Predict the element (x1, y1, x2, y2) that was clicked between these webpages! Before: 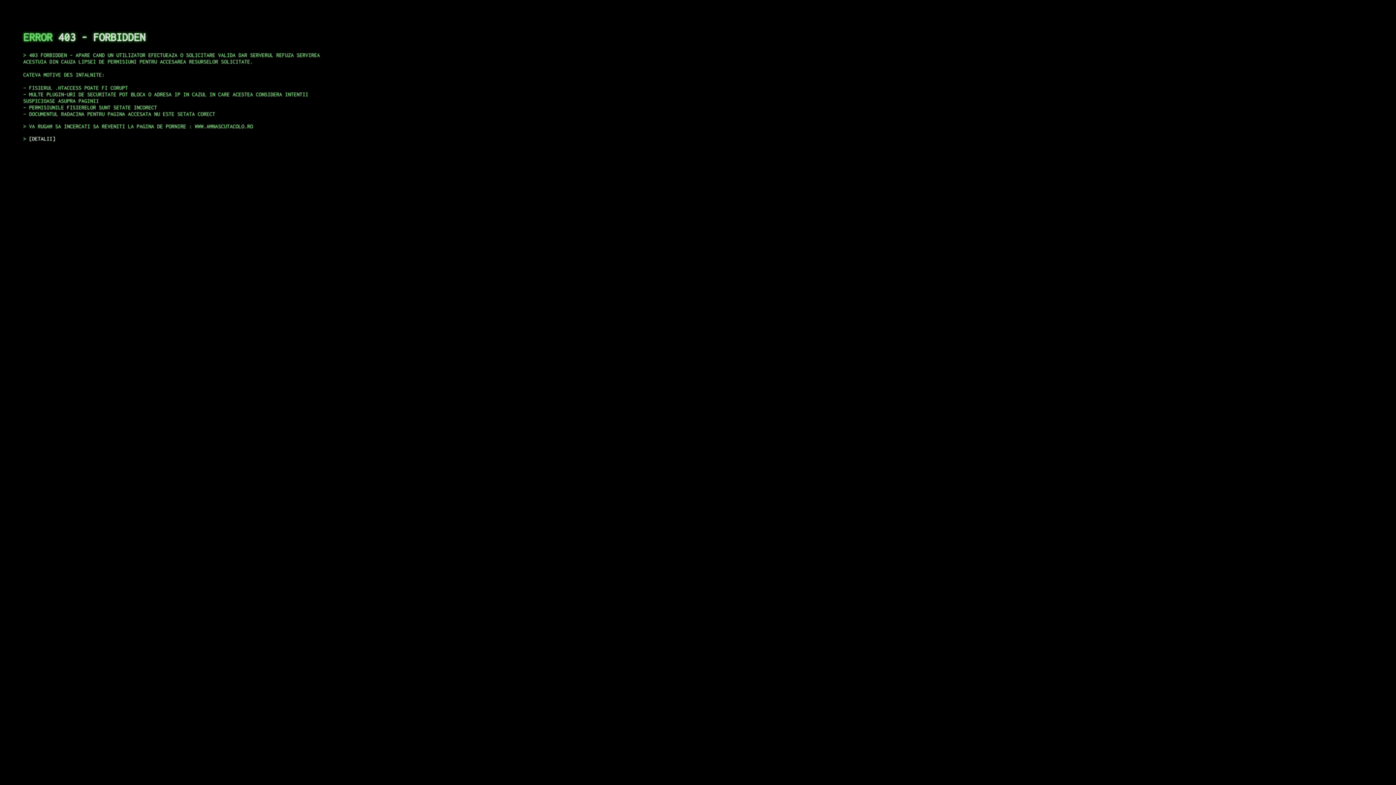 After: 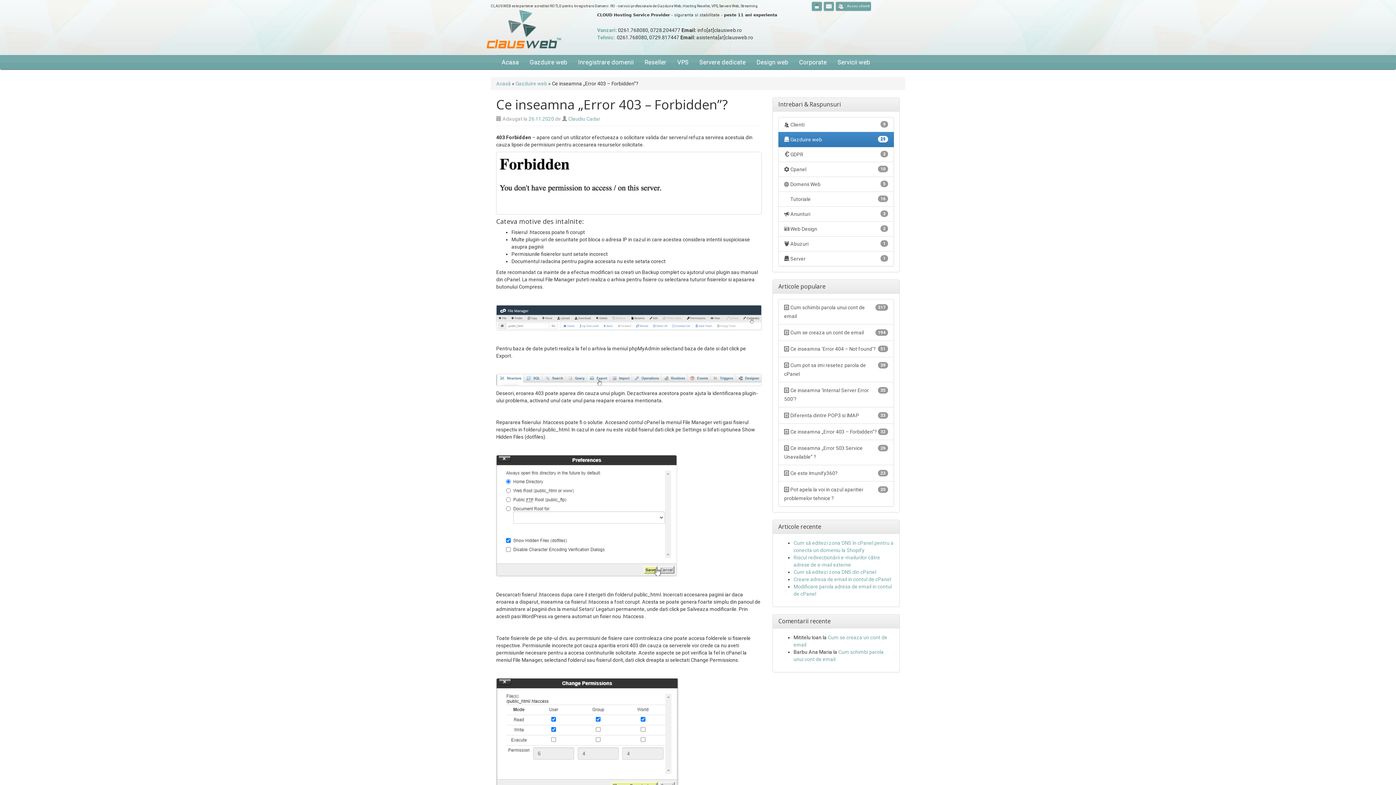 Action: label: DETALII bbox: (29, 135, 55, 141)